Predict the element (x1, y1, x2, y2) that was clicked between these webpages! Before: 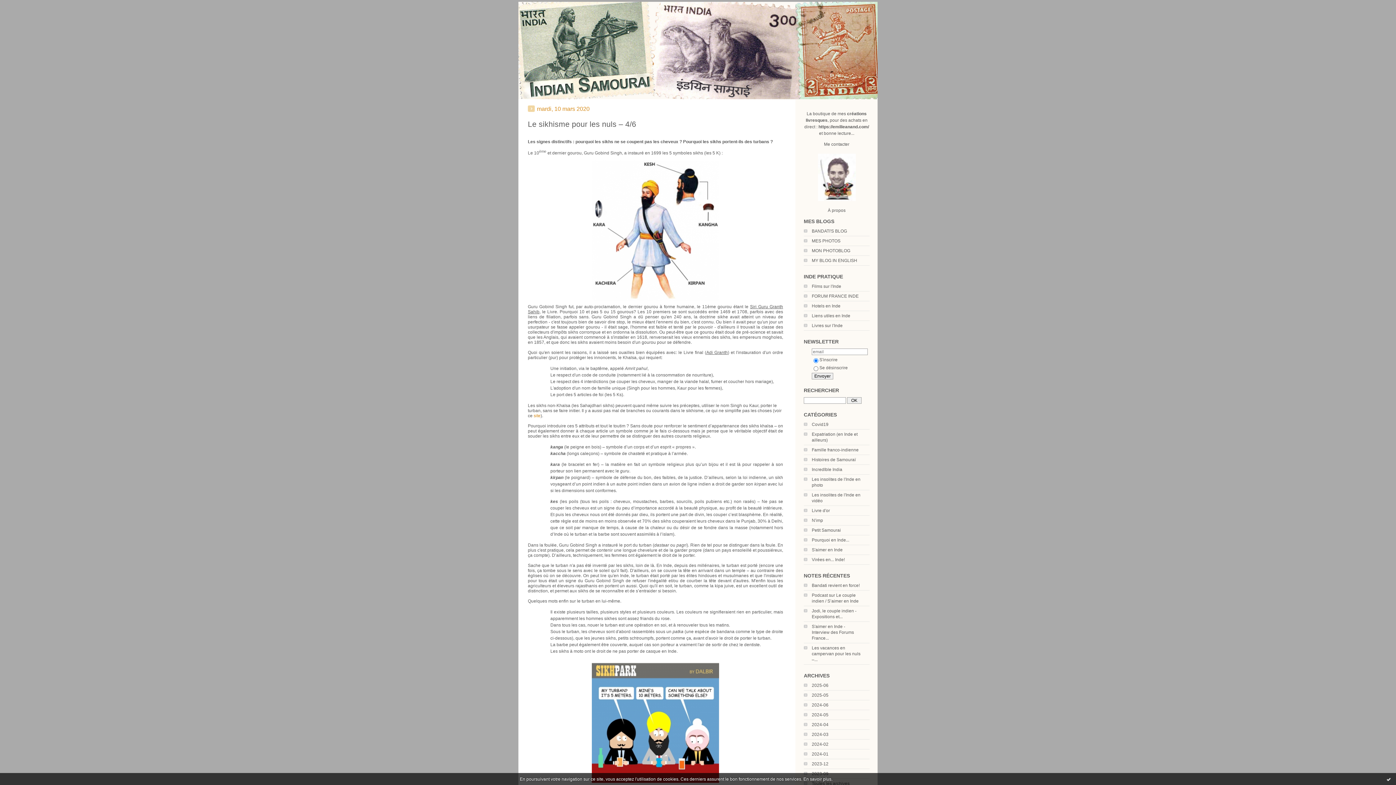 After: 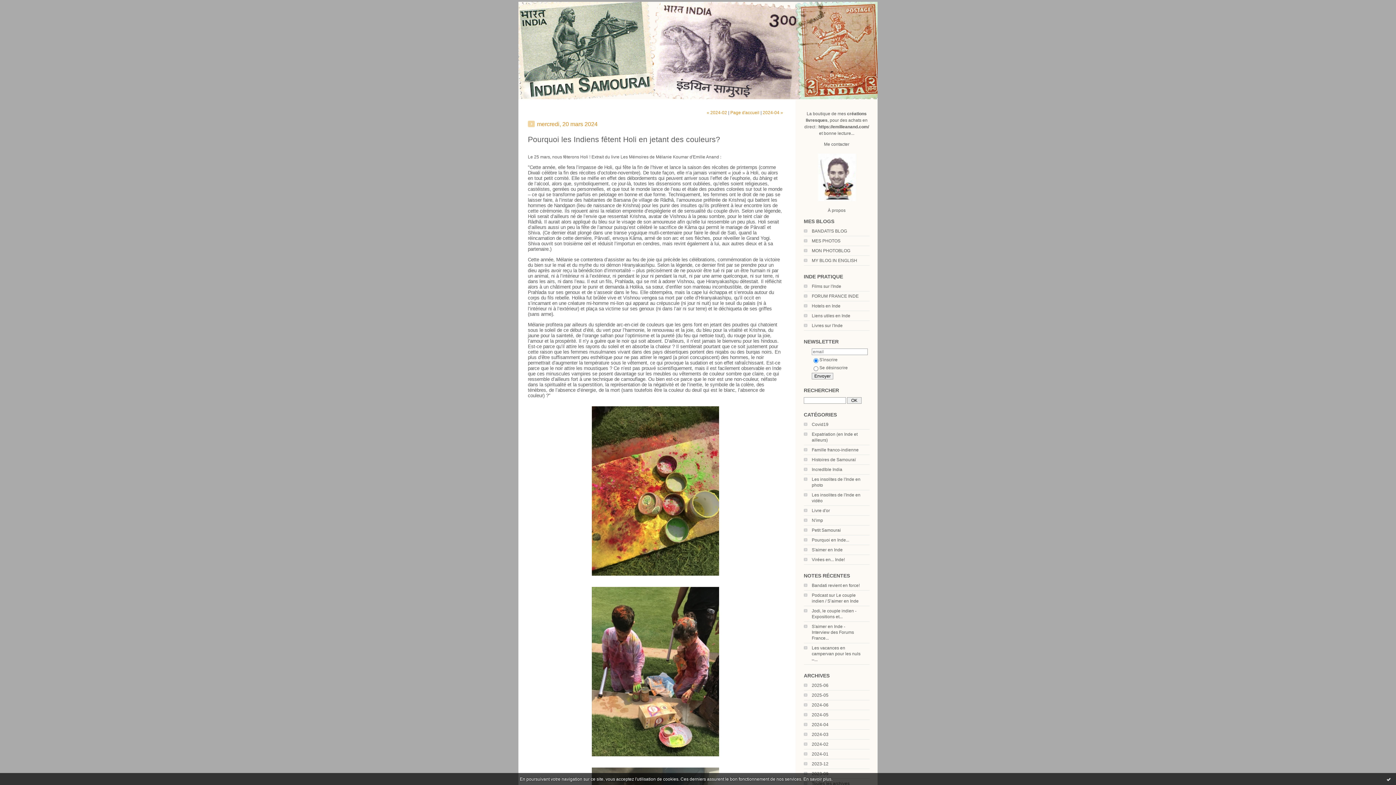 Action: bbox: (812, 732, 828, 737) label: 2024-03